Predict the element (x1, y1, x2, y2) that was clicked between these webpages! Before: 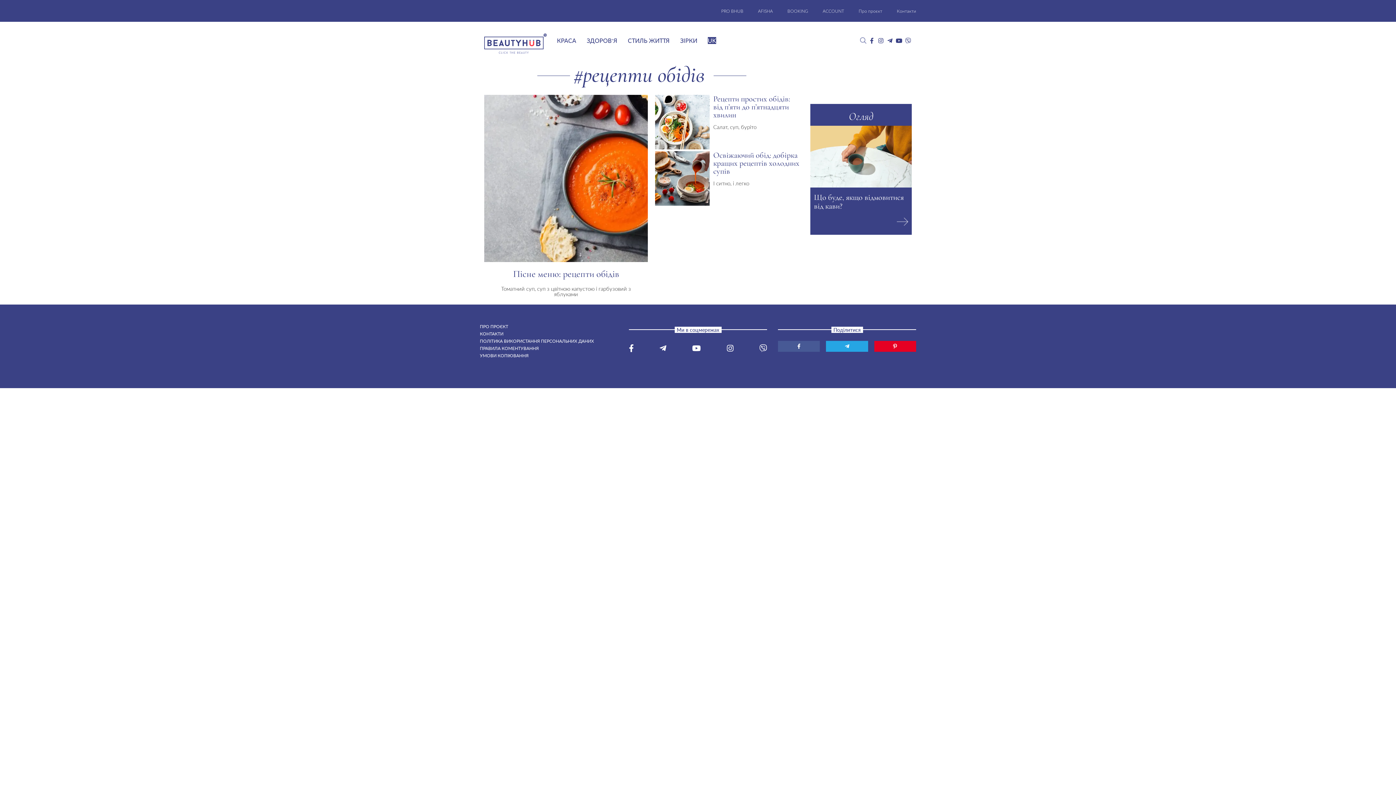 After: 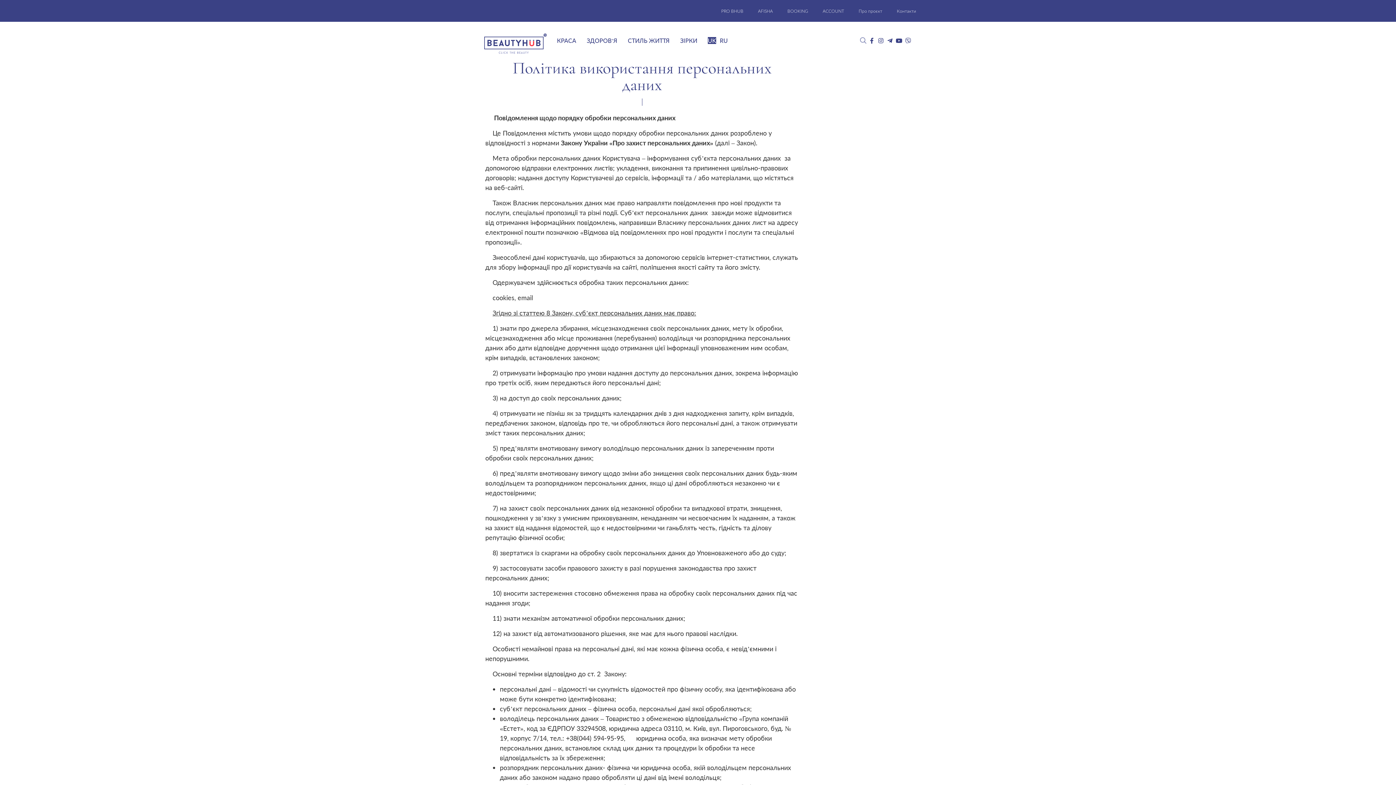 Action: bbox: (480, 338, 594, 344) label: ПОЛІТИКА ВИКОРИСТАННЯ ПЕРСОНАЛЬНИХ ДАНИХ